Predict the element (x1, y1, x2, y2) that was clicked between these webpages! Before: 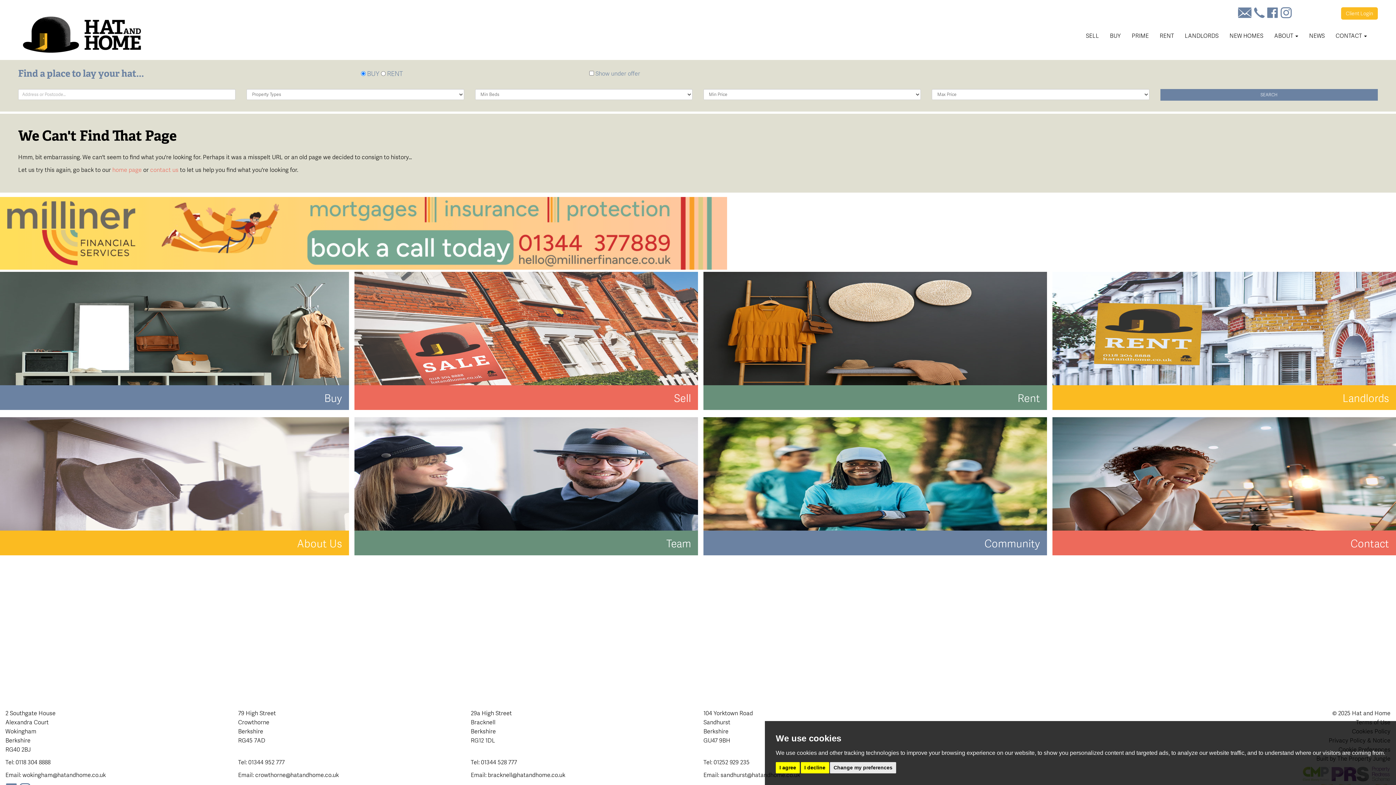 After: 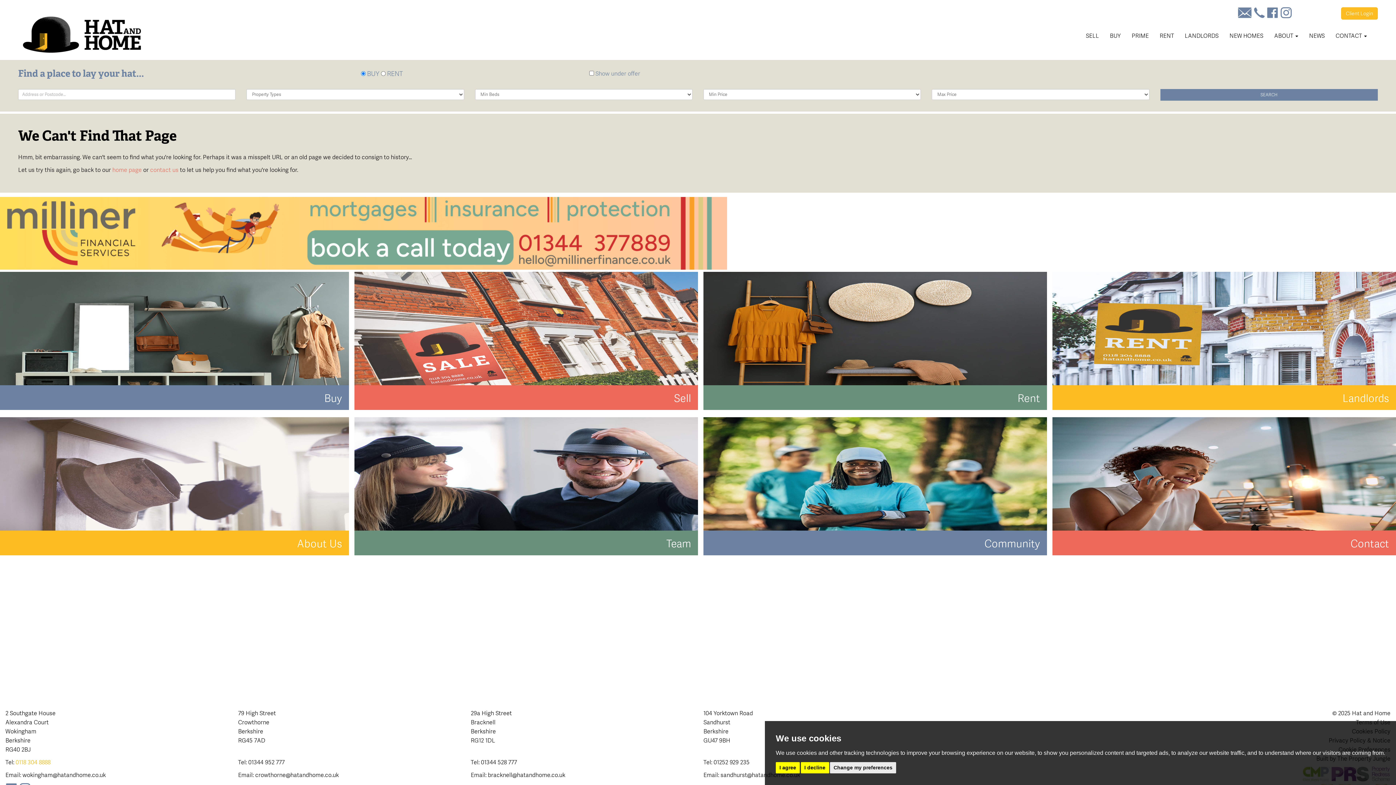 Action: bbox: (15, 758, 50, 766) label: 0118 304 8888